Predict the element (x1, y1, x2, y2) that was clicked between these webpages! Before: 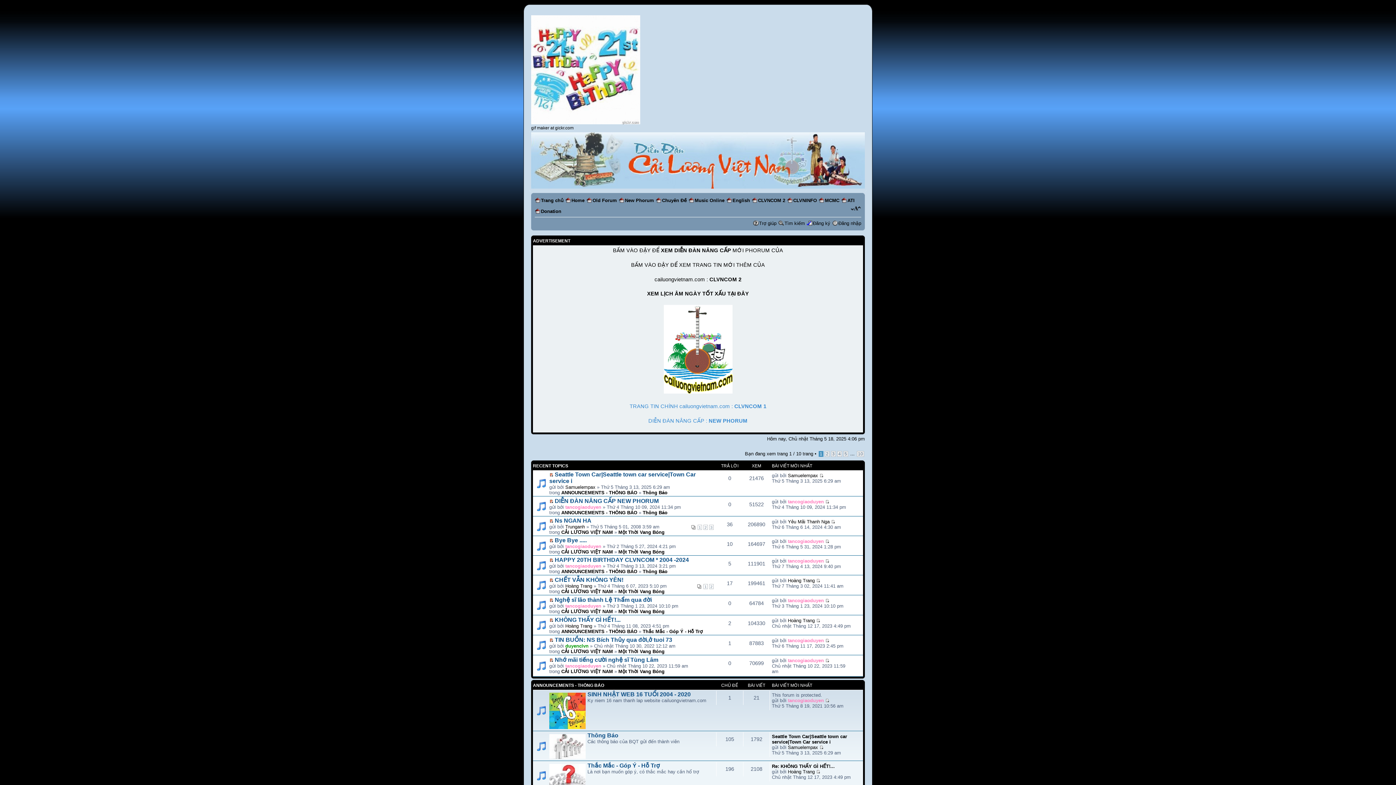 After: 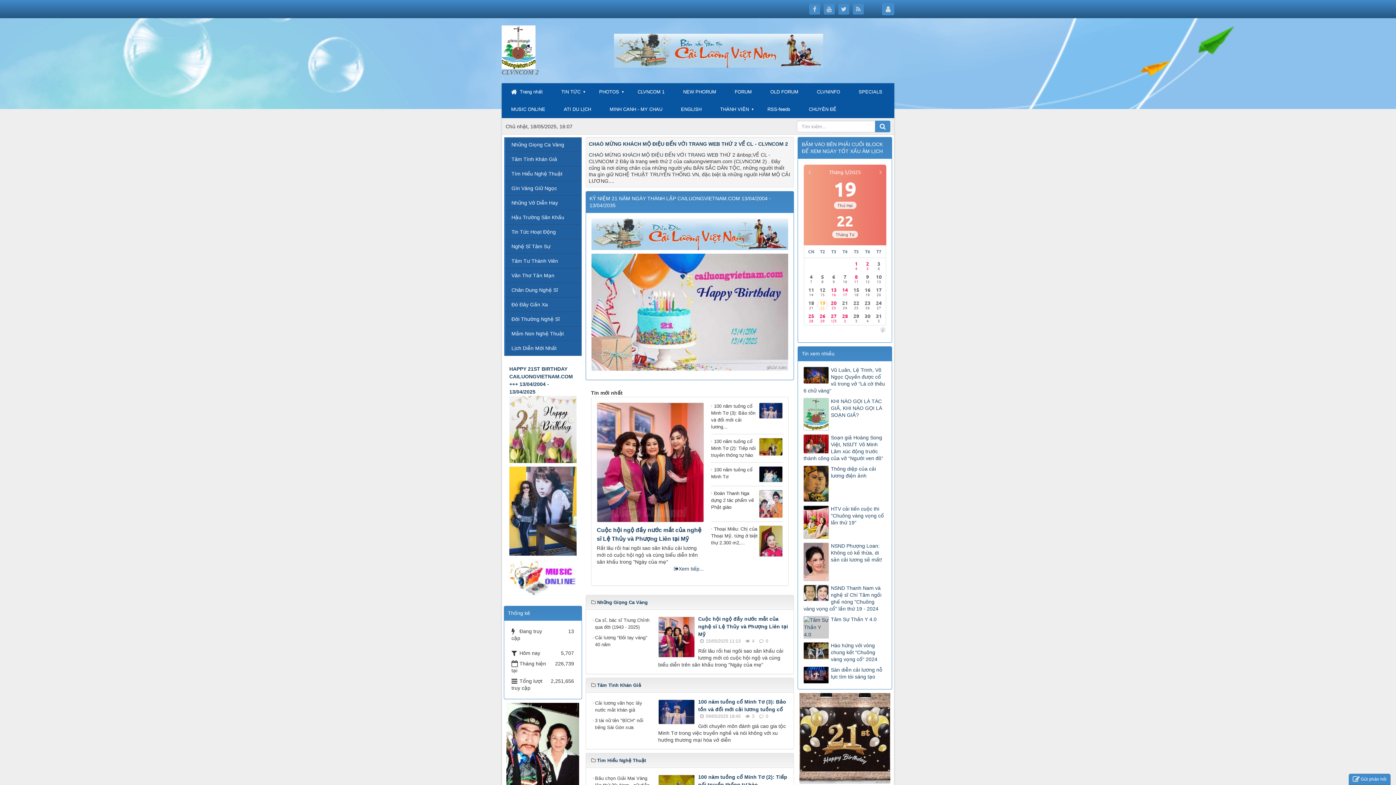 Action: label: BẤM VÀO ĐẬY ĐỂ XEM TRANG TIN MỚI THÊM CỦA bbox: (631, 262, 765, 267)